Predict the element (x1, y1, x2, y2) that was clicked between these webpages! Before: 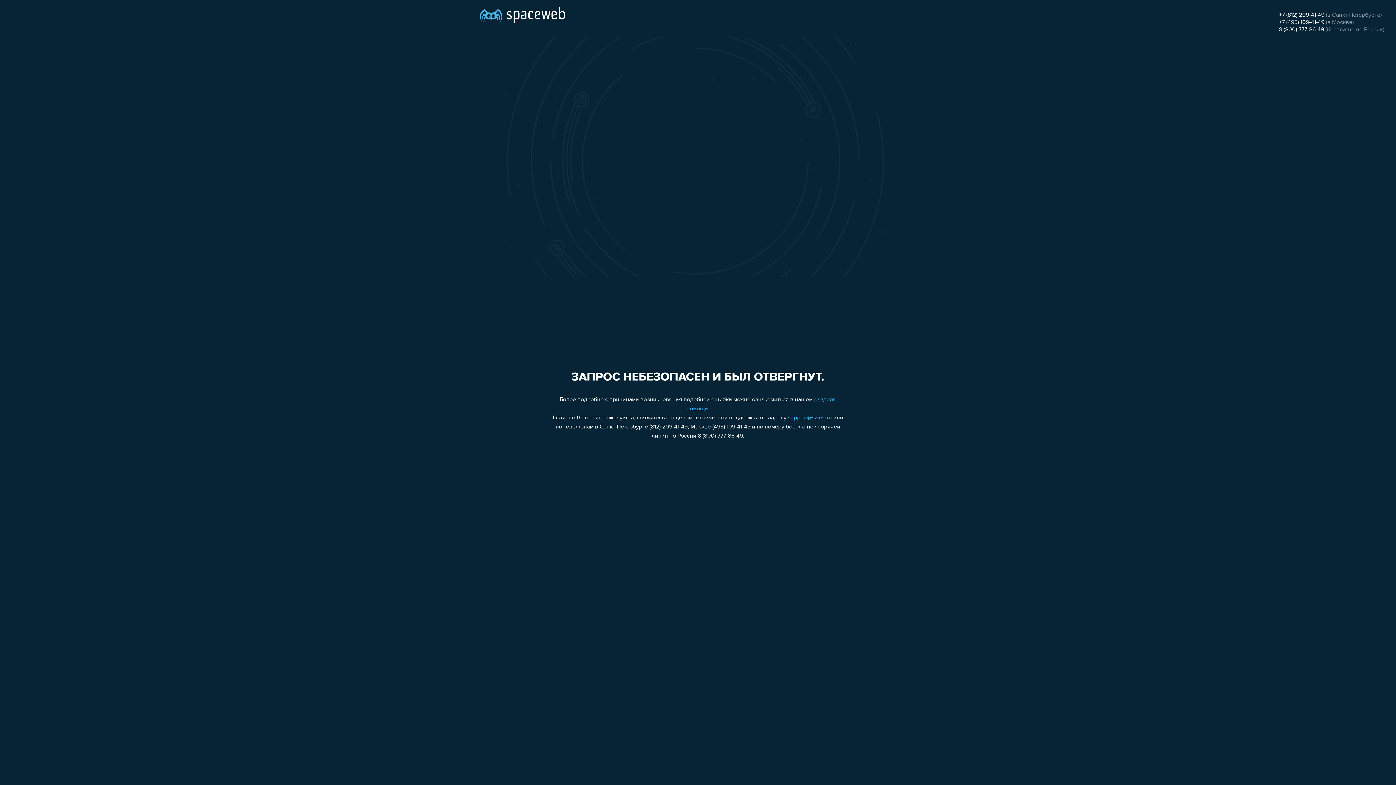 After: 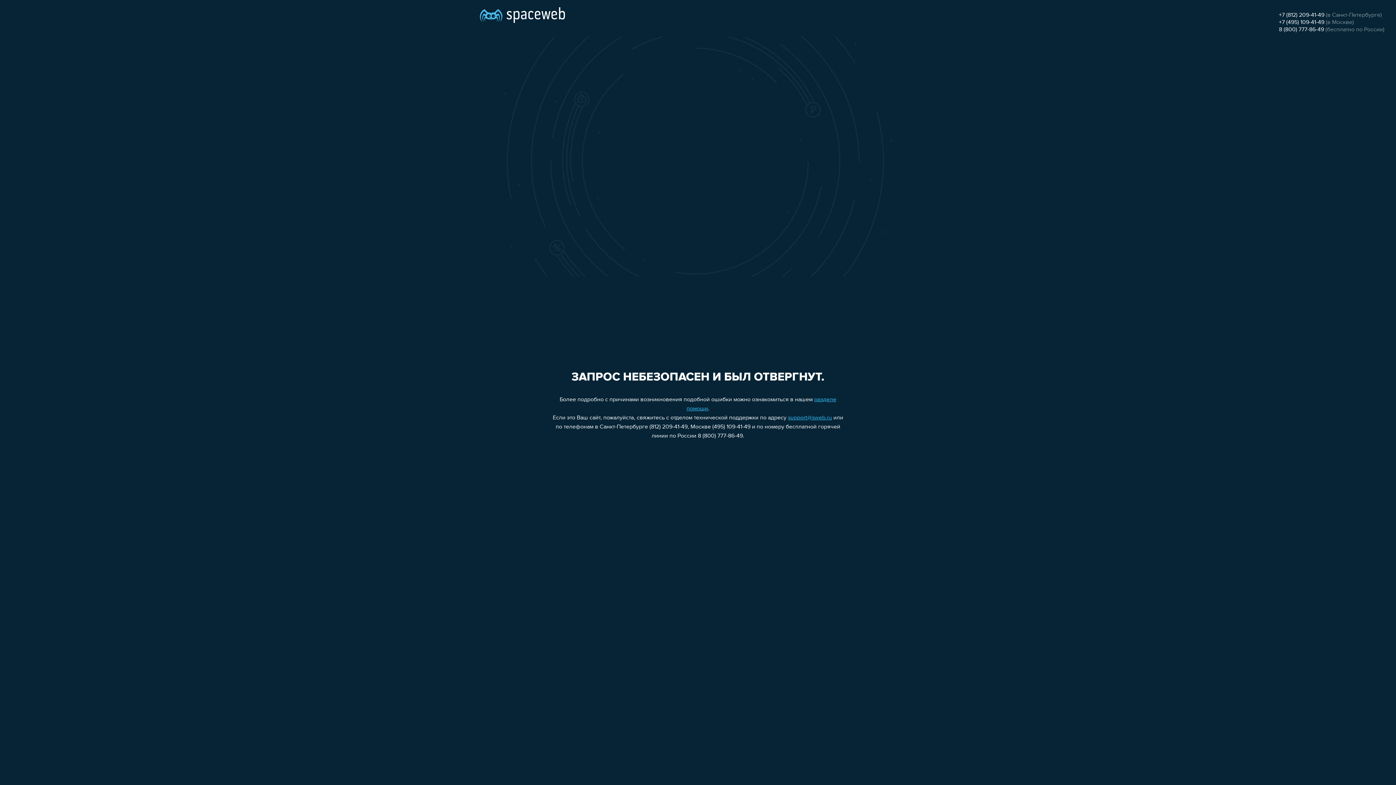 Action: label: 8 (800) 777-86-49 bbox: (1279, 26, 1324, 32)